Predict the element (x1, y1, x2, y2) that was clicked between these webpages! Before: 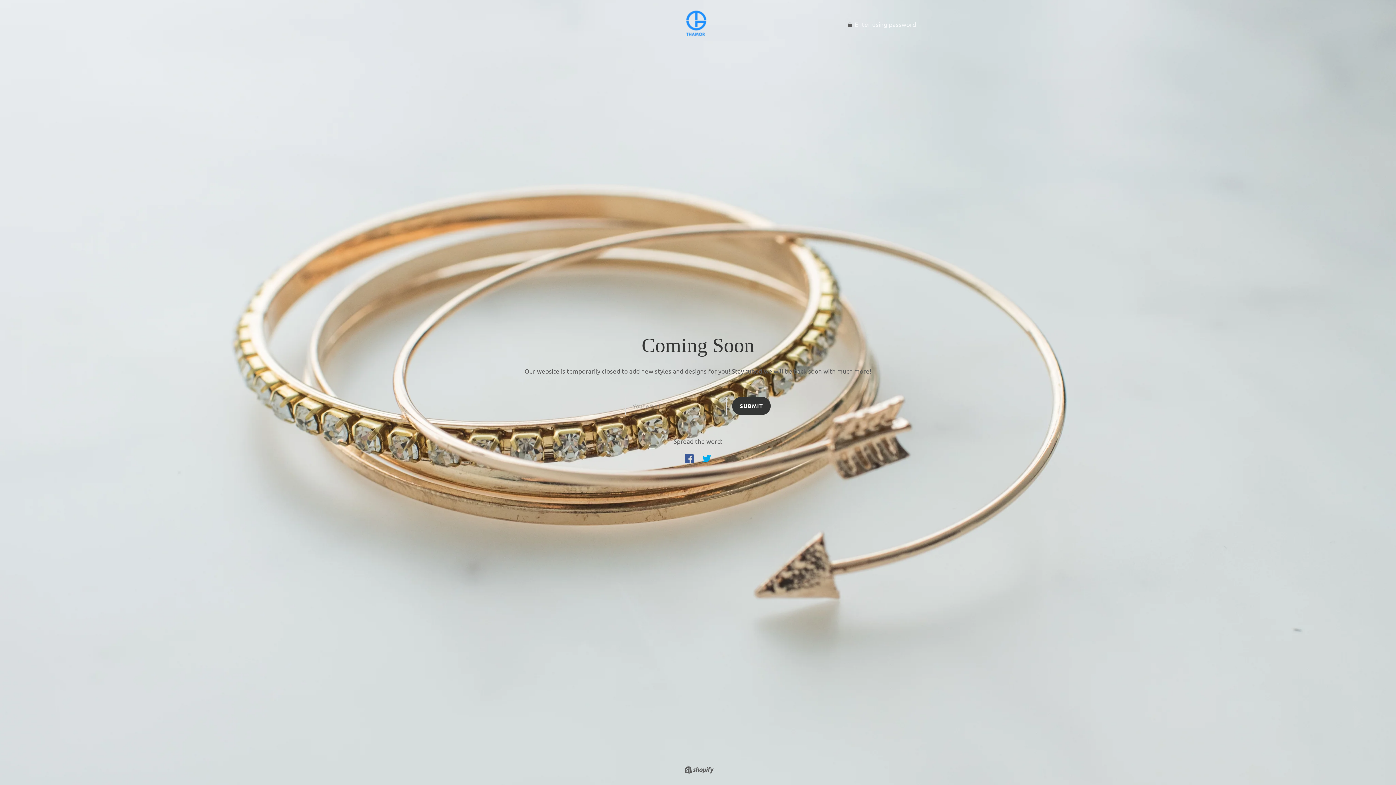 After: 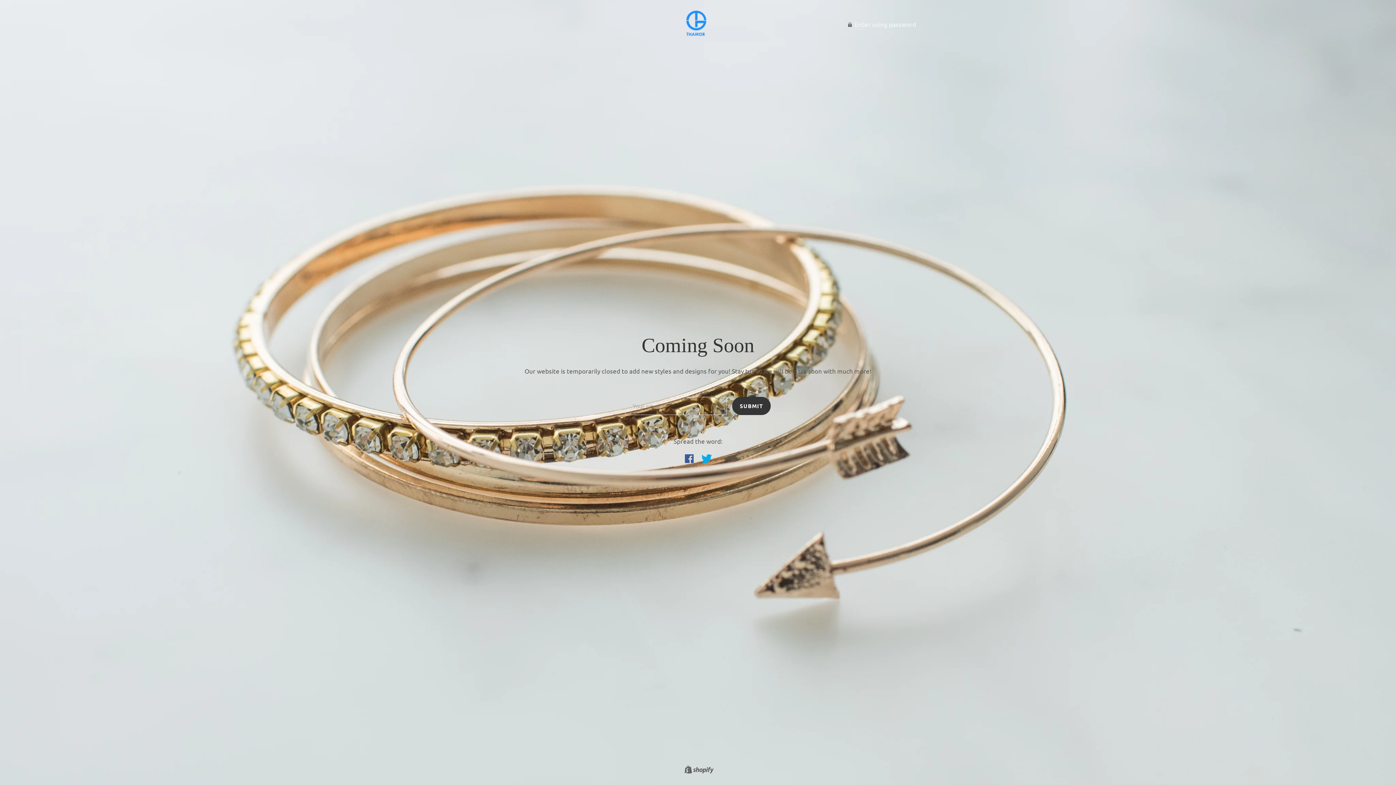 Action: label: Share on Twitter bbox: (698, 450, 714, 466)